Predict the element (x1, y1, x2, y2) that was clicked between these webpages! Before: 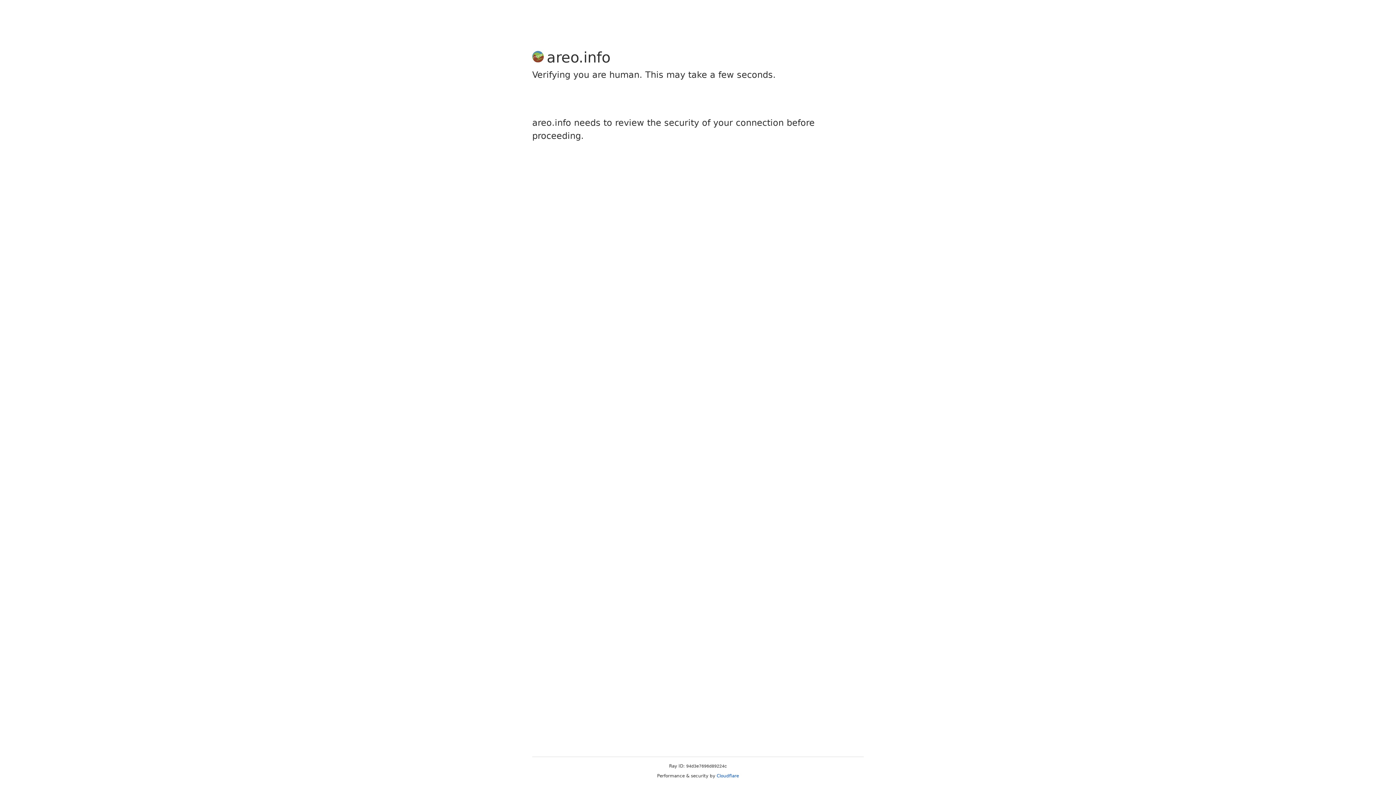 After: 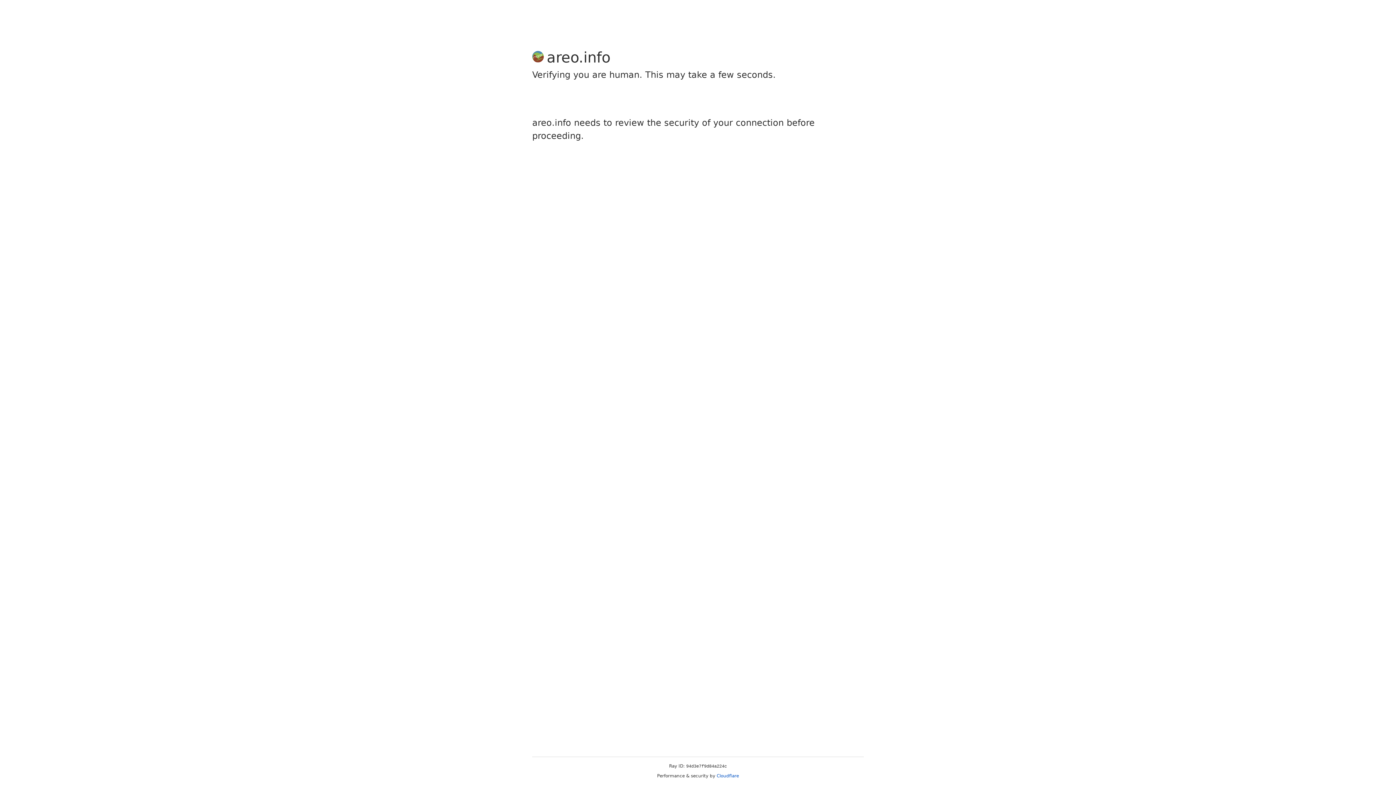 Action: bbox: (716, 773, 739, 778) label: Cloudflare